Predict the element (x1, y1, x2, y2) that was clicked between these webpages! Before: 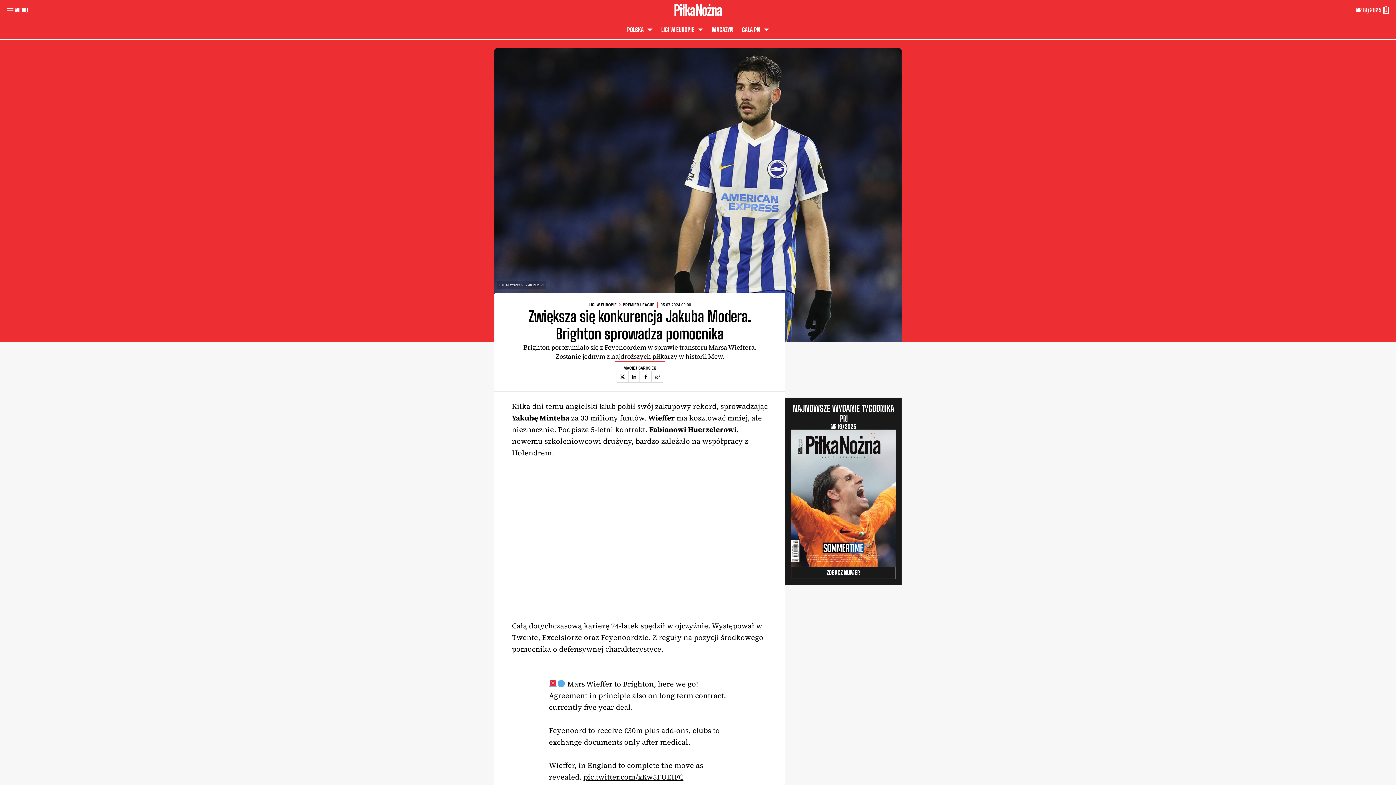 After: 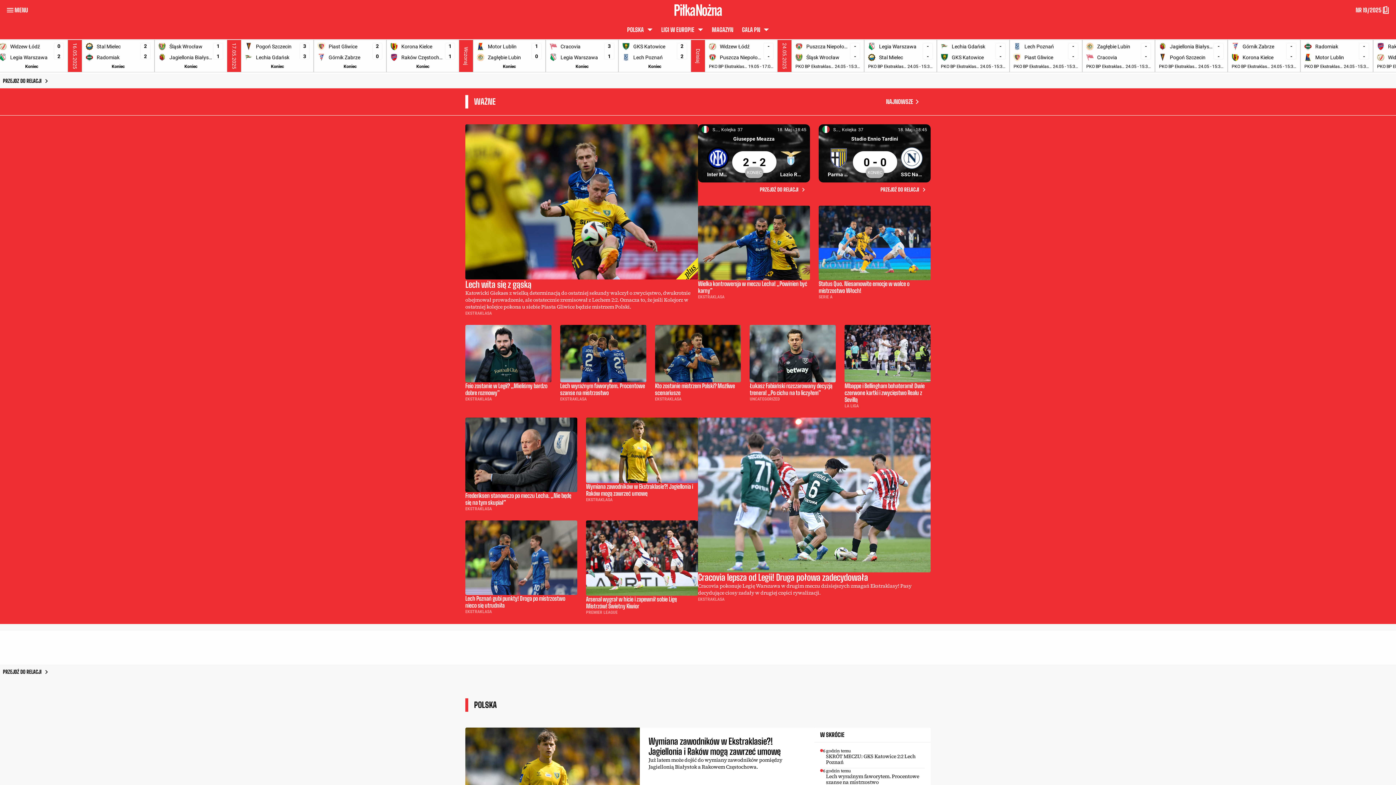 Action: bbox: (674, 4, 722, 16)